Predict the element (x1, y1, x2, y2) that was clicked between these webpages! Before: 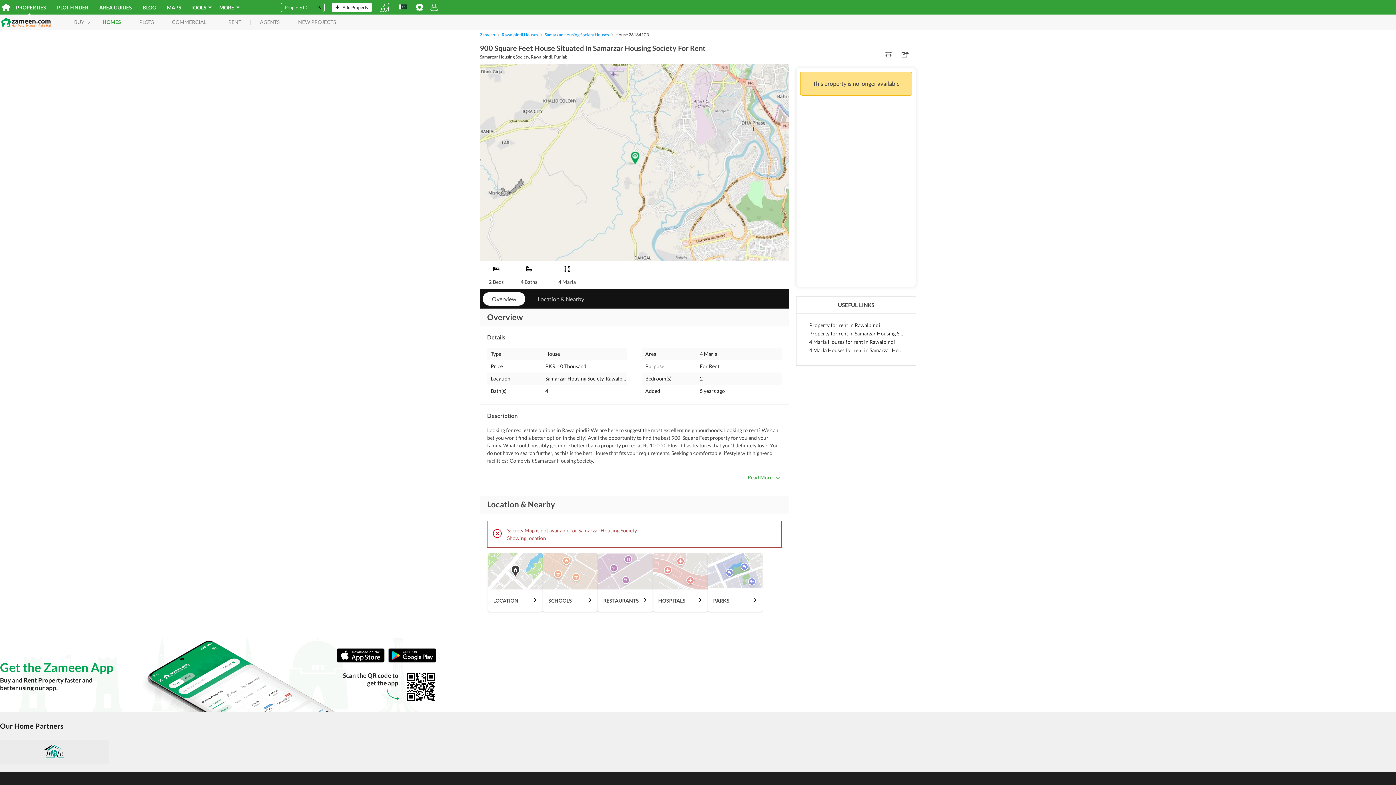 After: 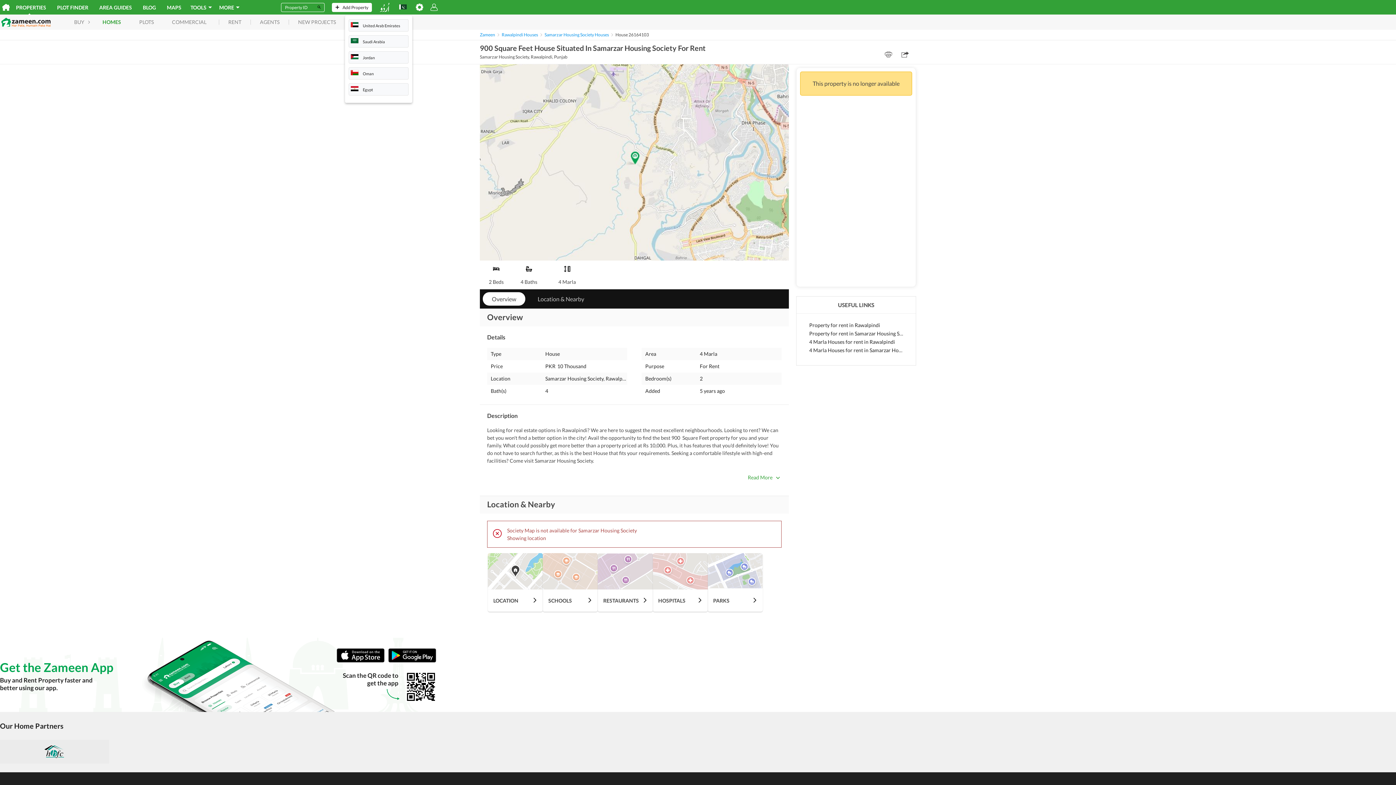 Action: bbox: (397, 4, 408, 10)